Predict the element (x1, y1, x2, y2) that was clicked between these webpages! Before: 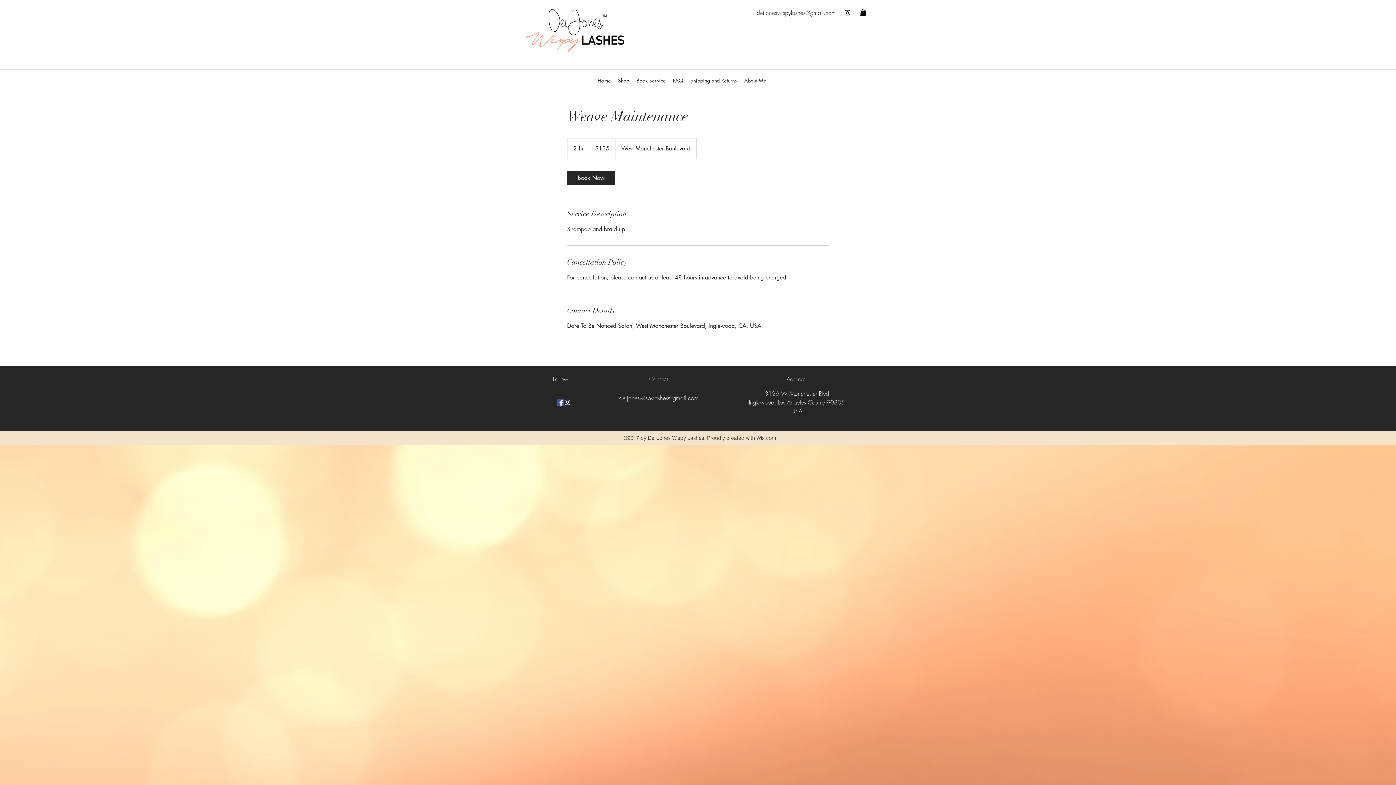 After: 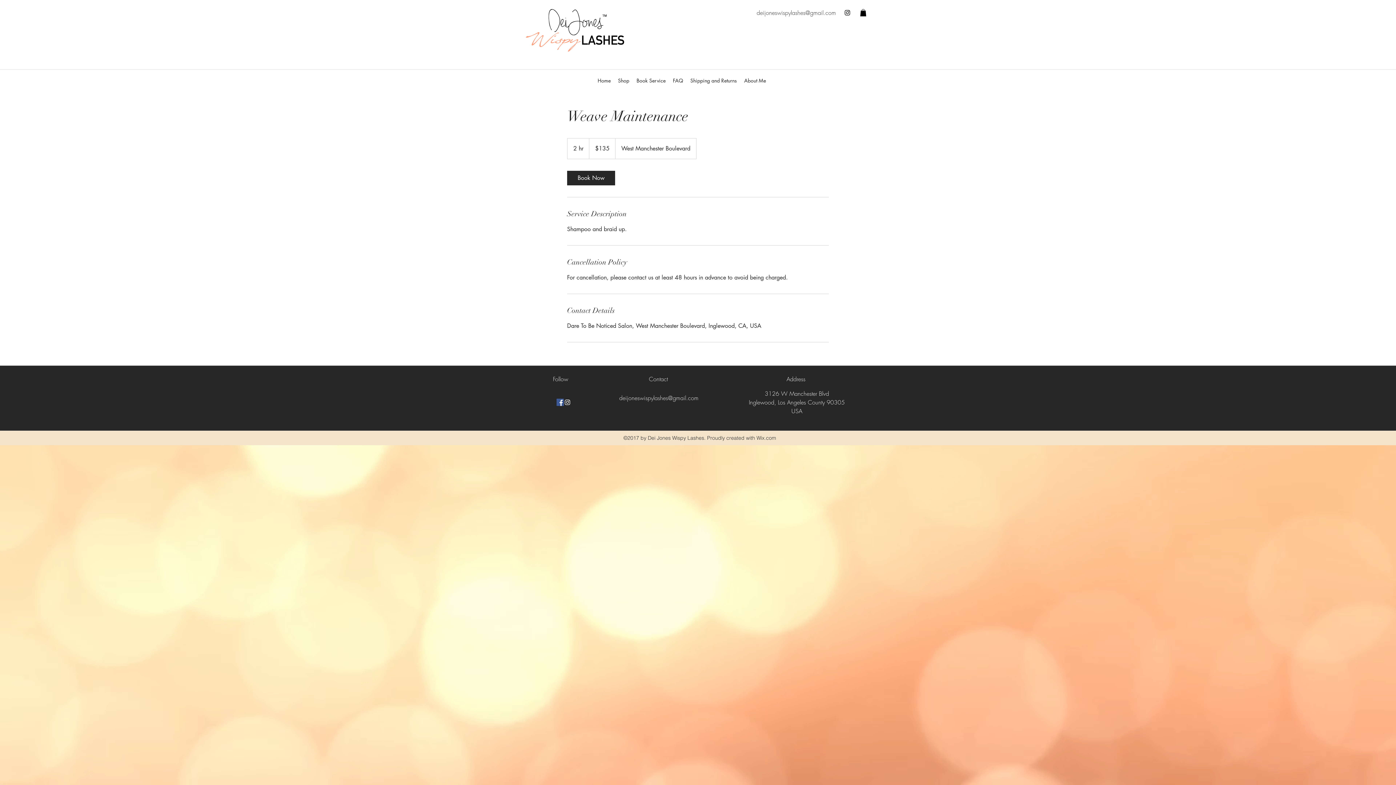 Action: bbox: (556, 398, 564, 406) label: Facebook Social Icon